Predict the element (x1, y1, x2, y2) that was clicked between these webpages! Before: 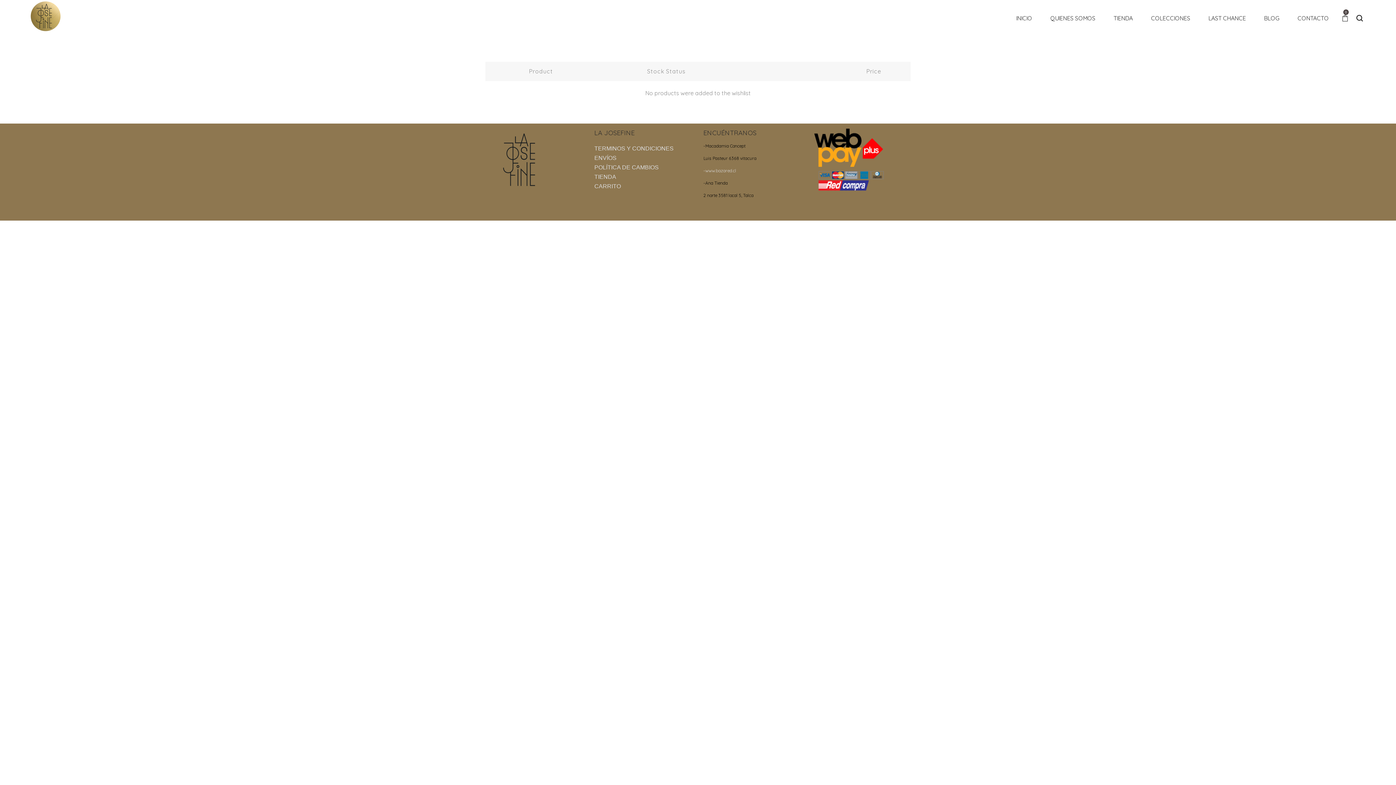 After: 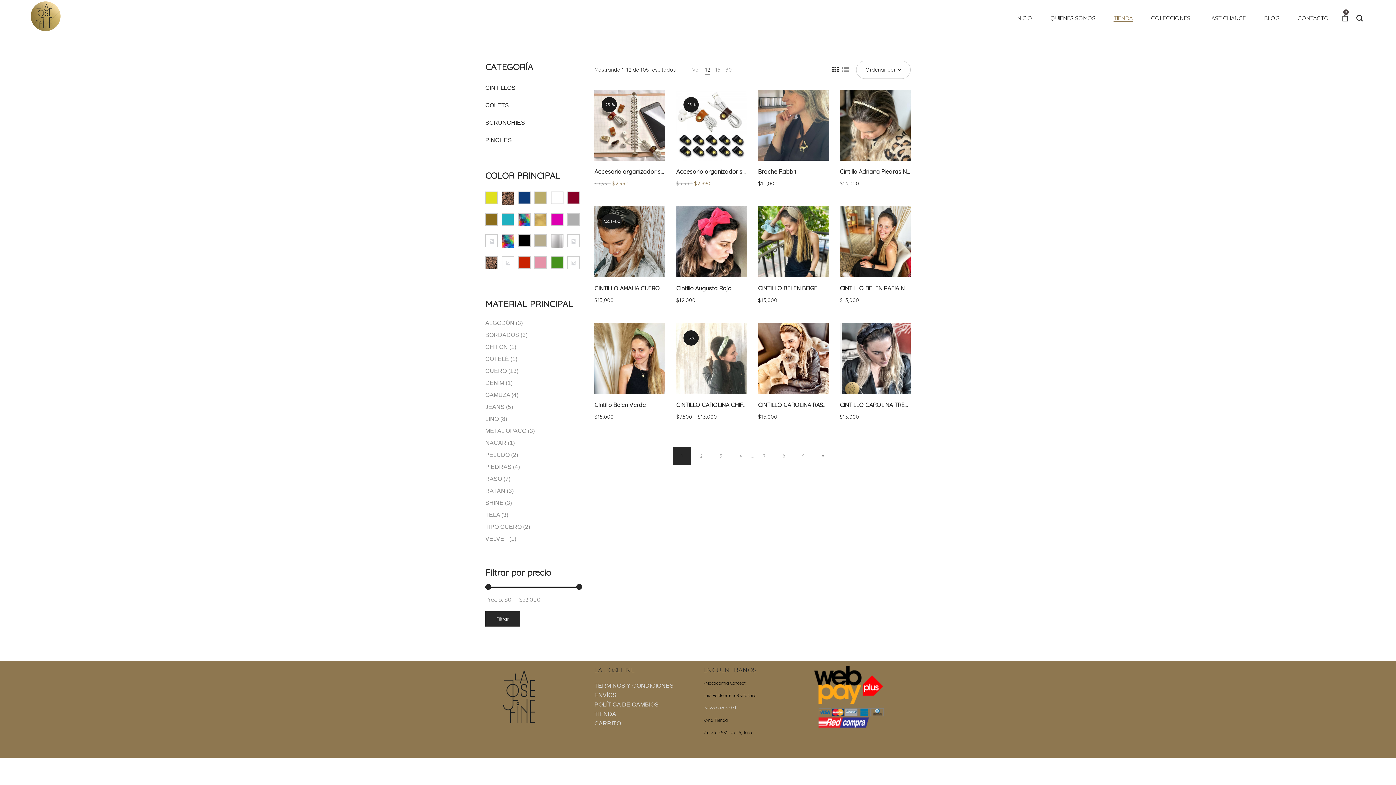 Action: bbox: (1108, 10, 1138, 25) label: TIENDA